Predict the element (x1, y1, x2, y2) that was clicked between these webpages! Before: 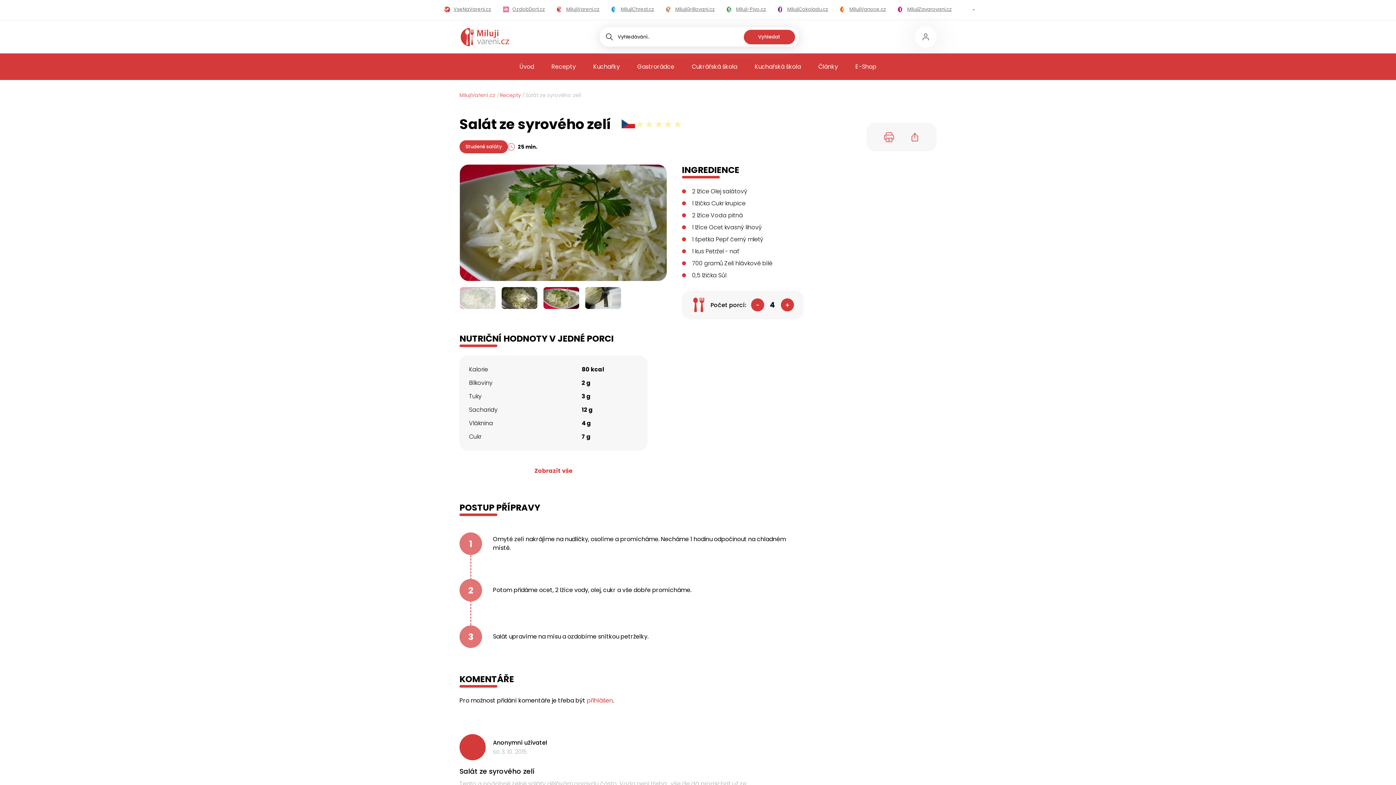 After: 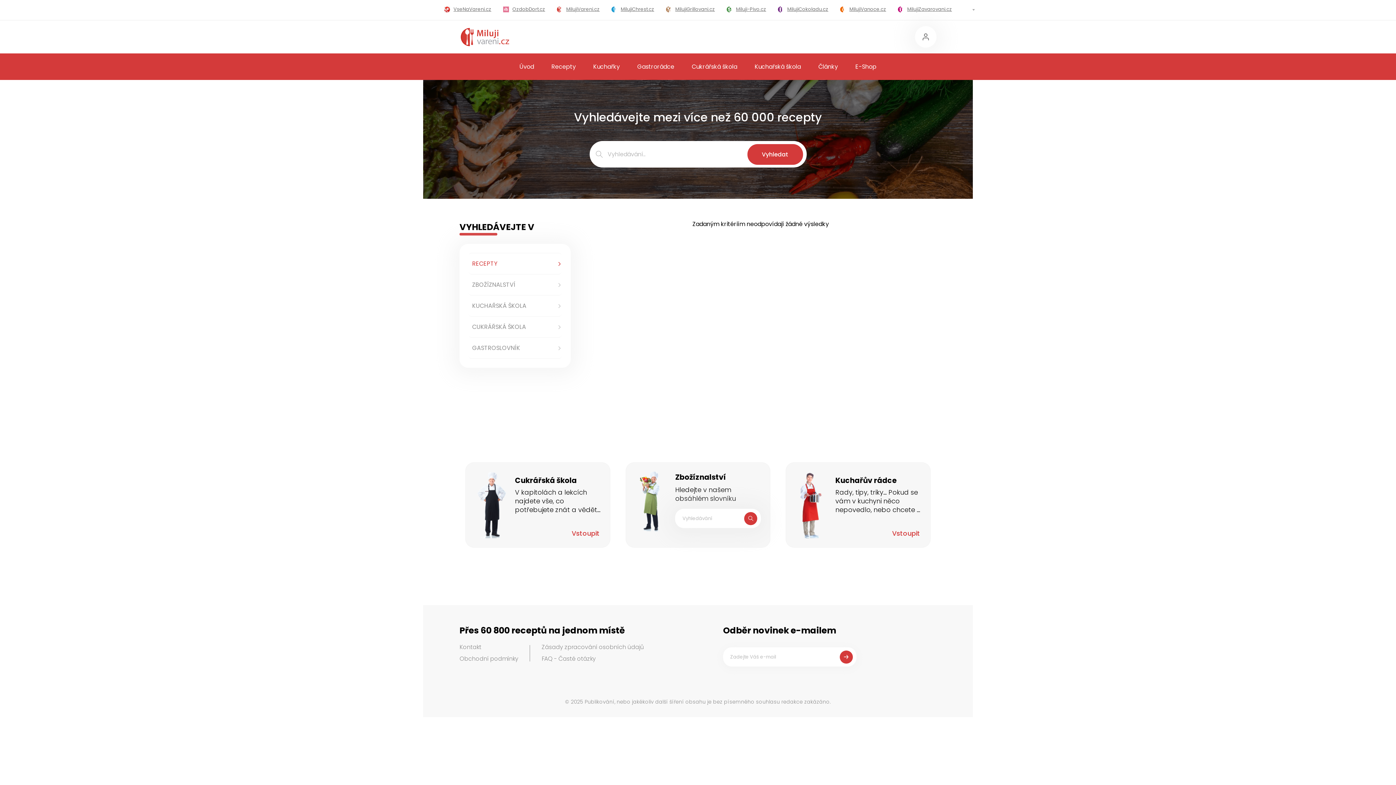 Action: label: Vyhledat bbox: (752, 32, 786, 41)